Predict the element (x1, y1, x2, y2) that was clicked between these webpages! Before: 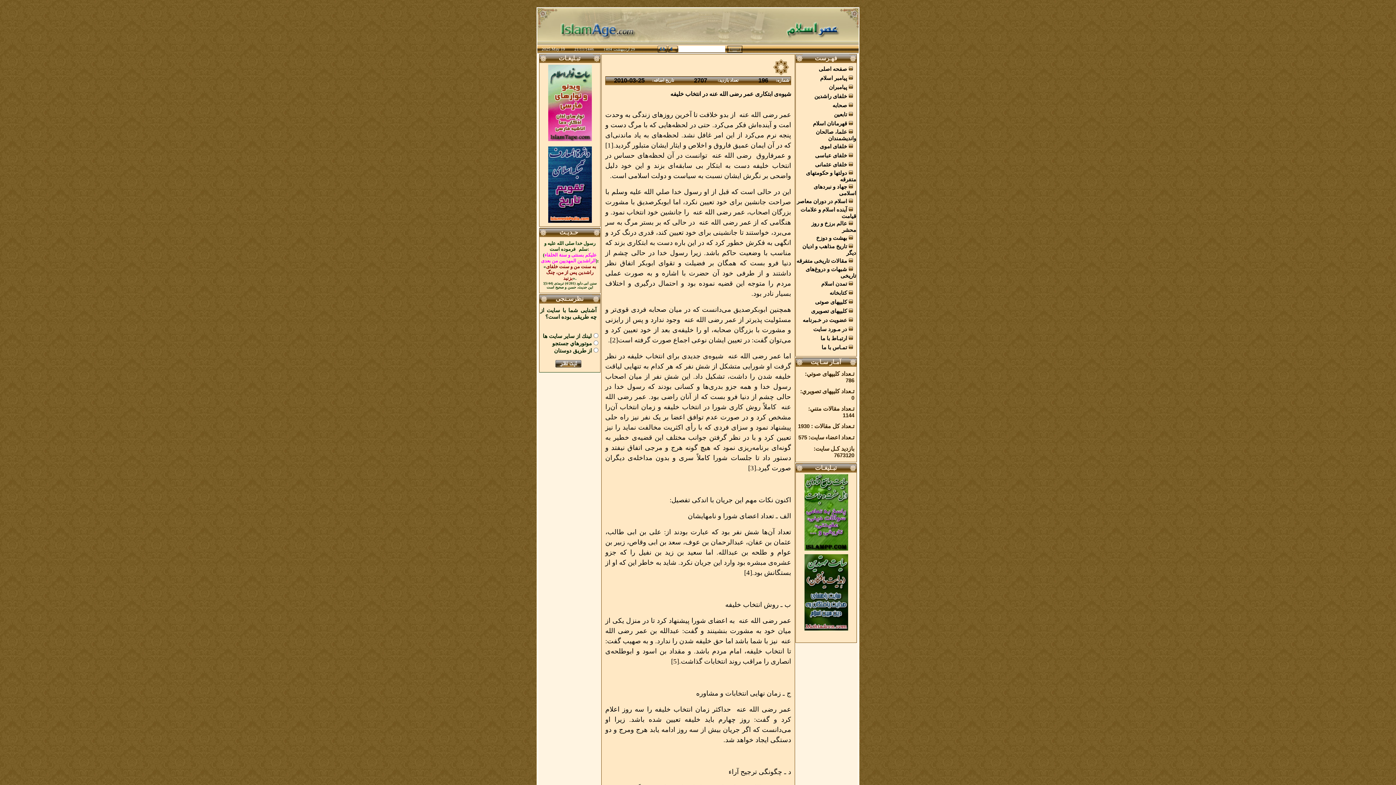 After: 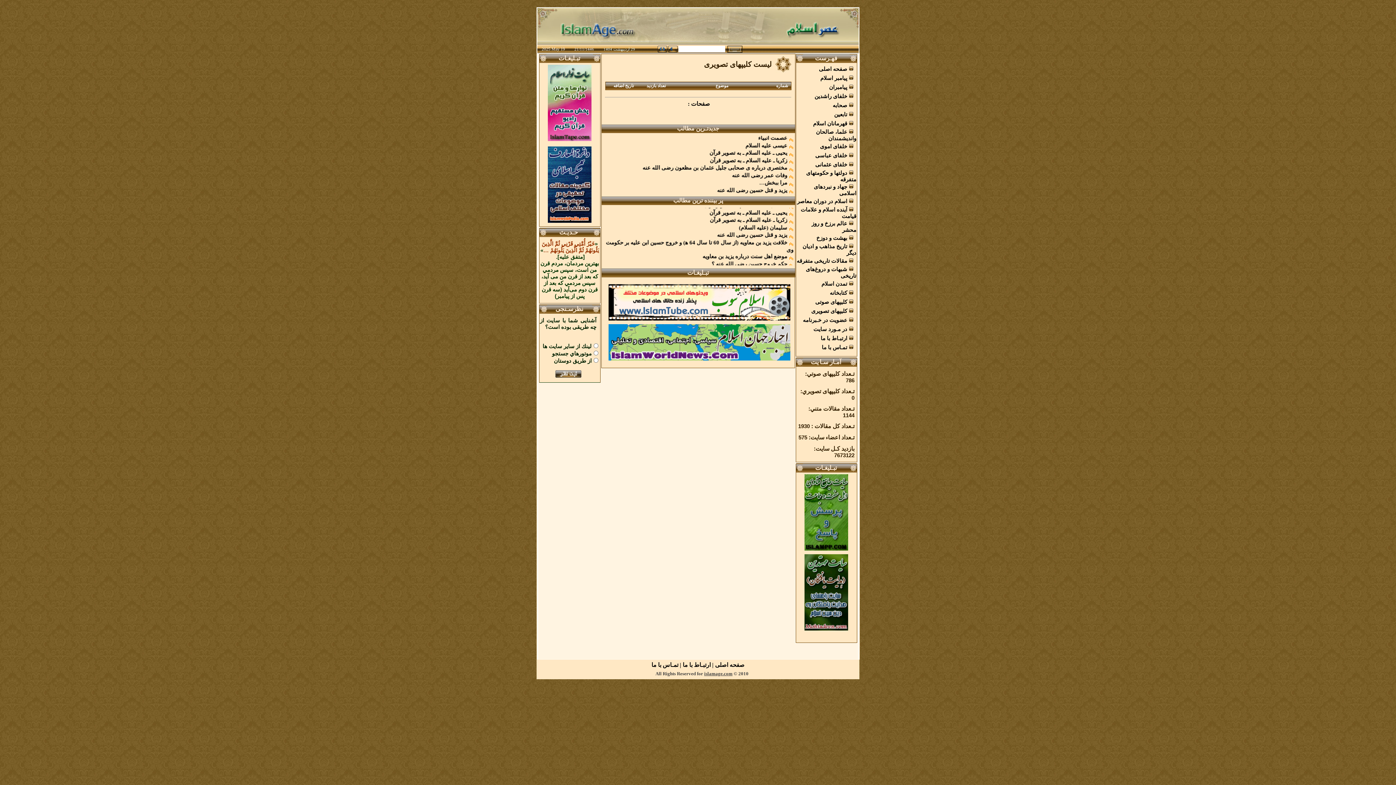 Action: label: کلیپهای تصویری bbox: (811, 308, 847, 314)